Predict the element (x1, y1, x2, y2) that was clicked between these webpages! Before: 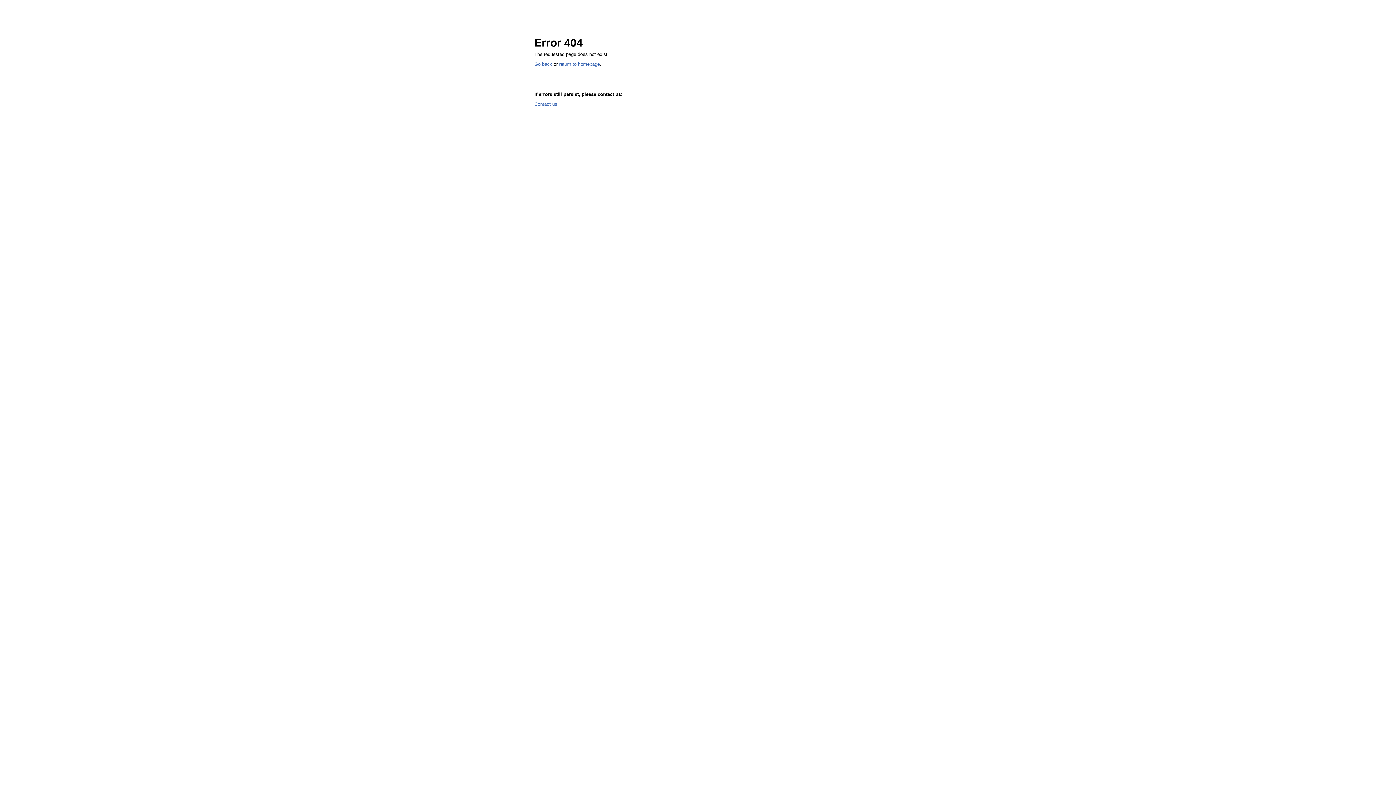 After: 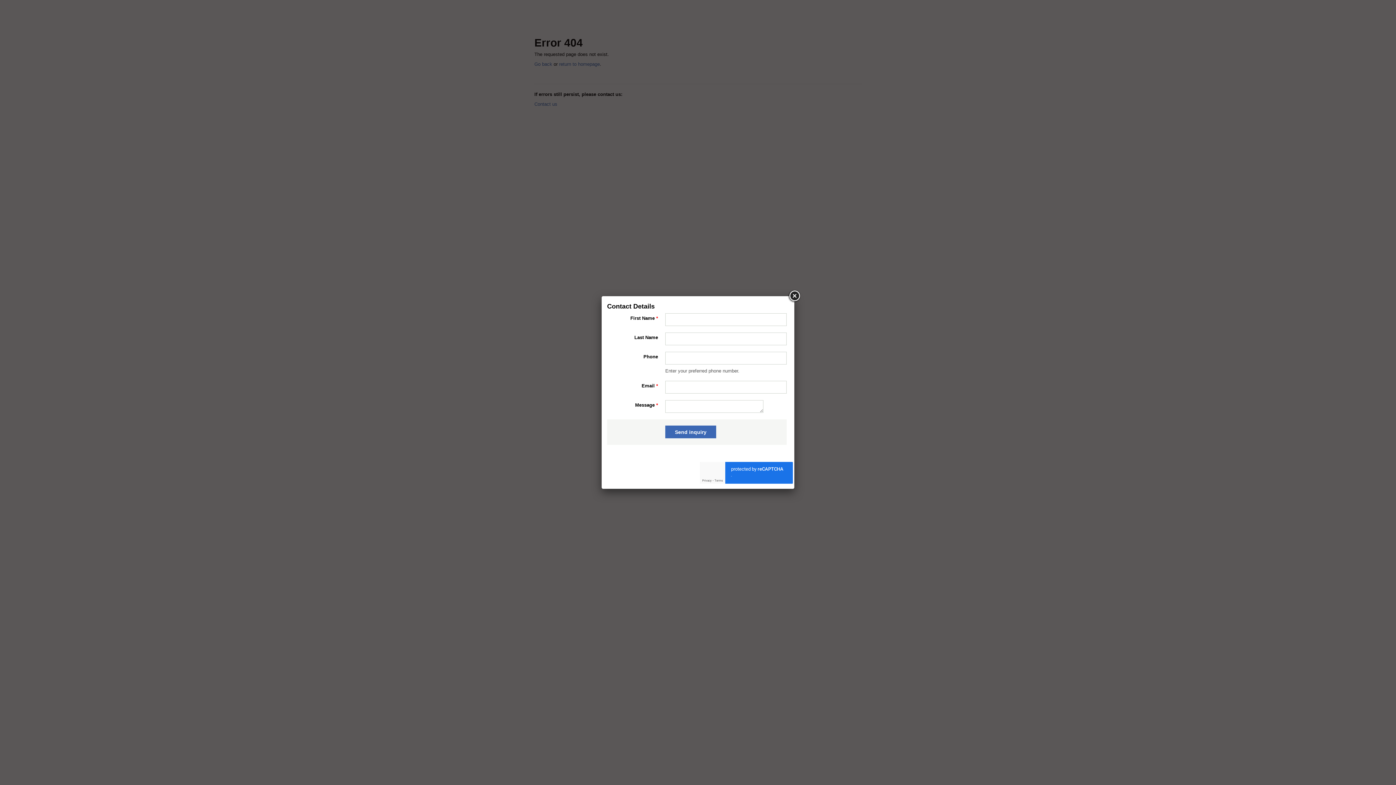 Action: label: Contact us bbox: (534, 101, 557, 106)